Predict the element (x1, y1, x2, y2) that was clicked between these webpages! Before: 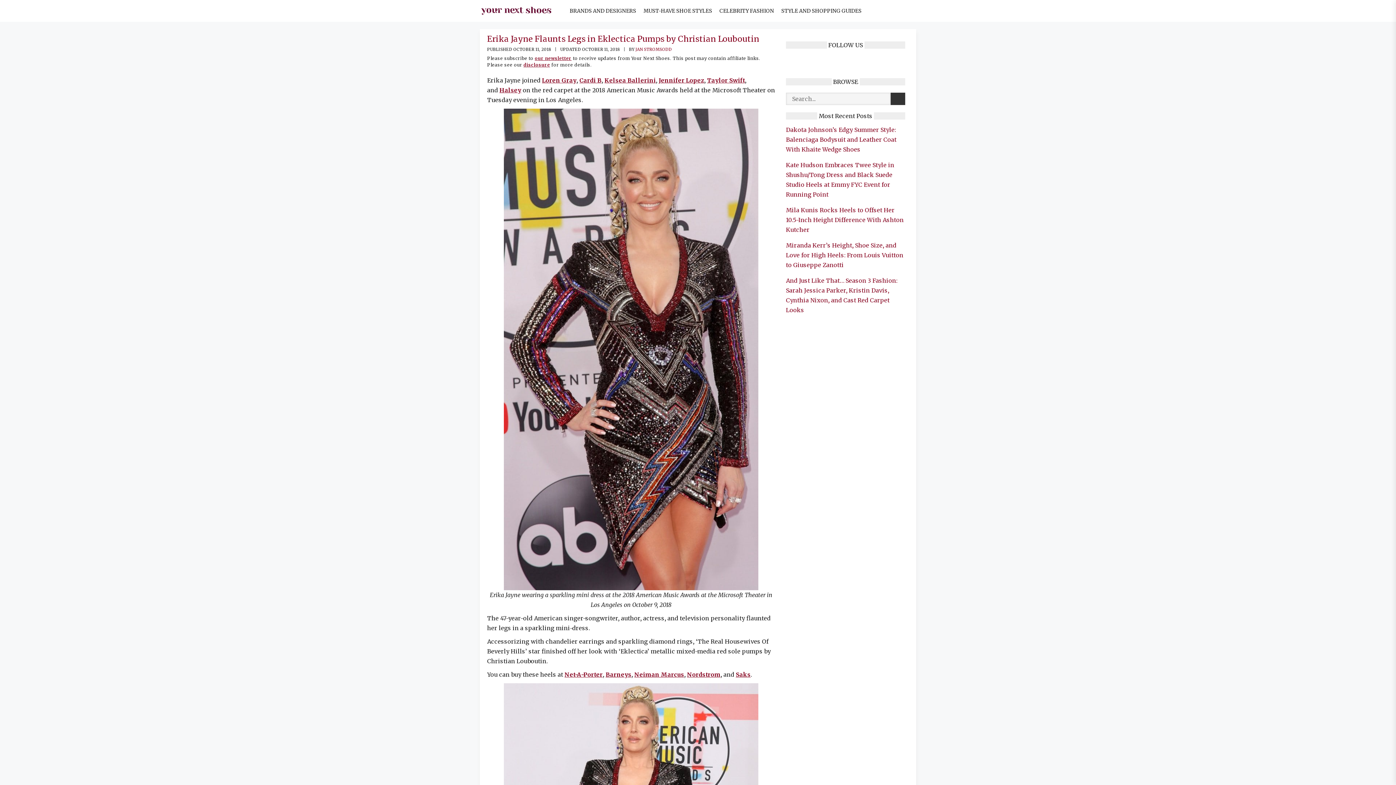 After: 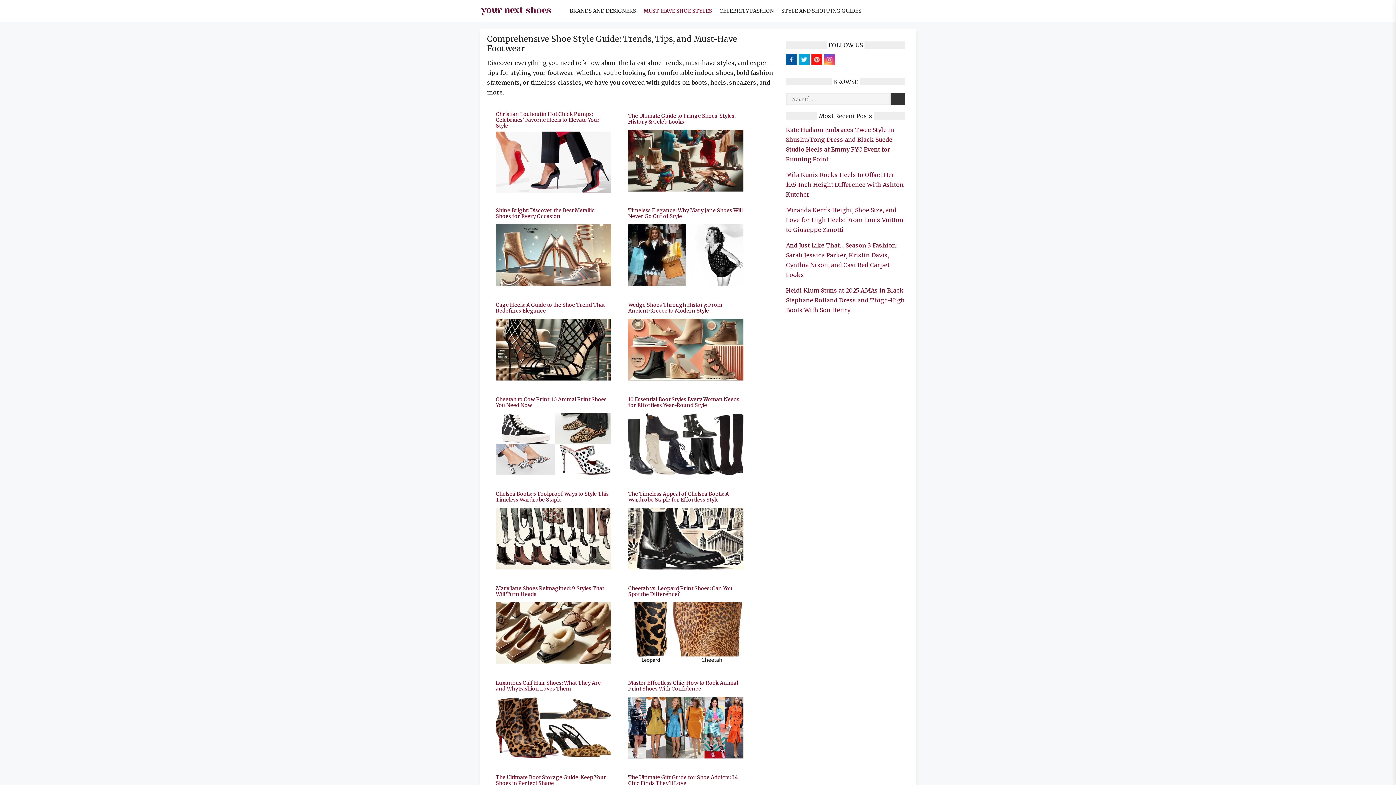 Action: label: MUST-HAVE SHOE STYLES bbox: (640, 0, 716, 21)